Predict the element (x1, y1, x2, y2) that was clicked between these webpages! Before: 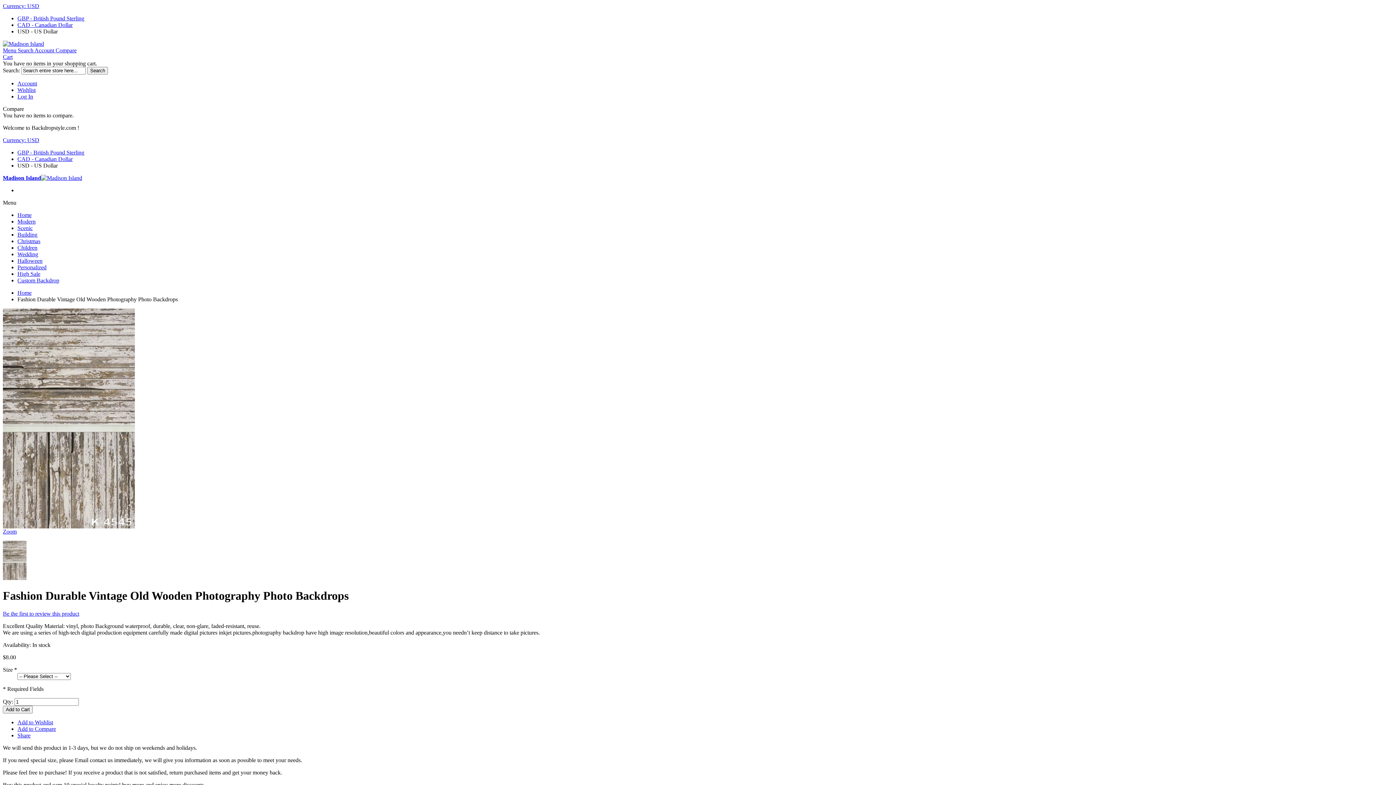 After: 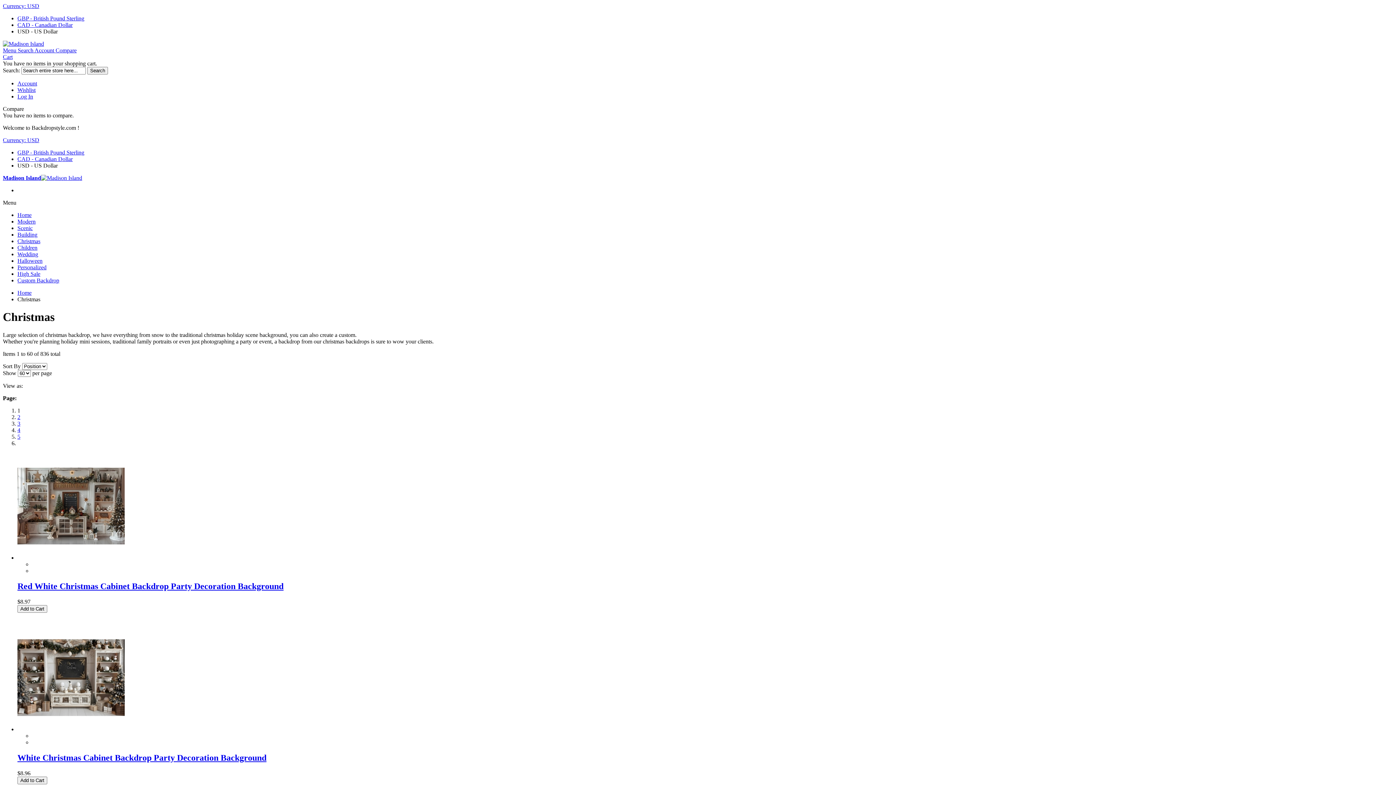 Action: label: Christmas bbox: (17, 238, 40, 244)